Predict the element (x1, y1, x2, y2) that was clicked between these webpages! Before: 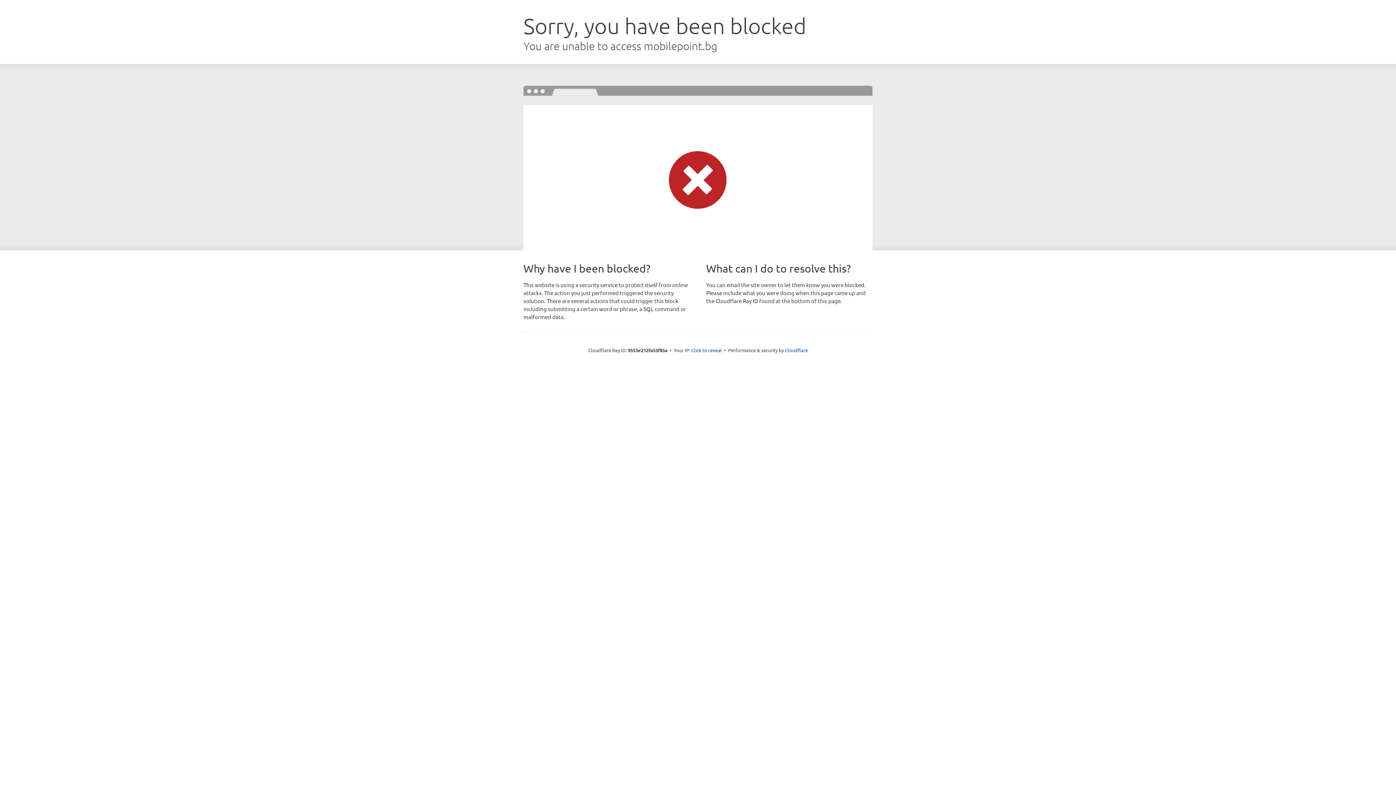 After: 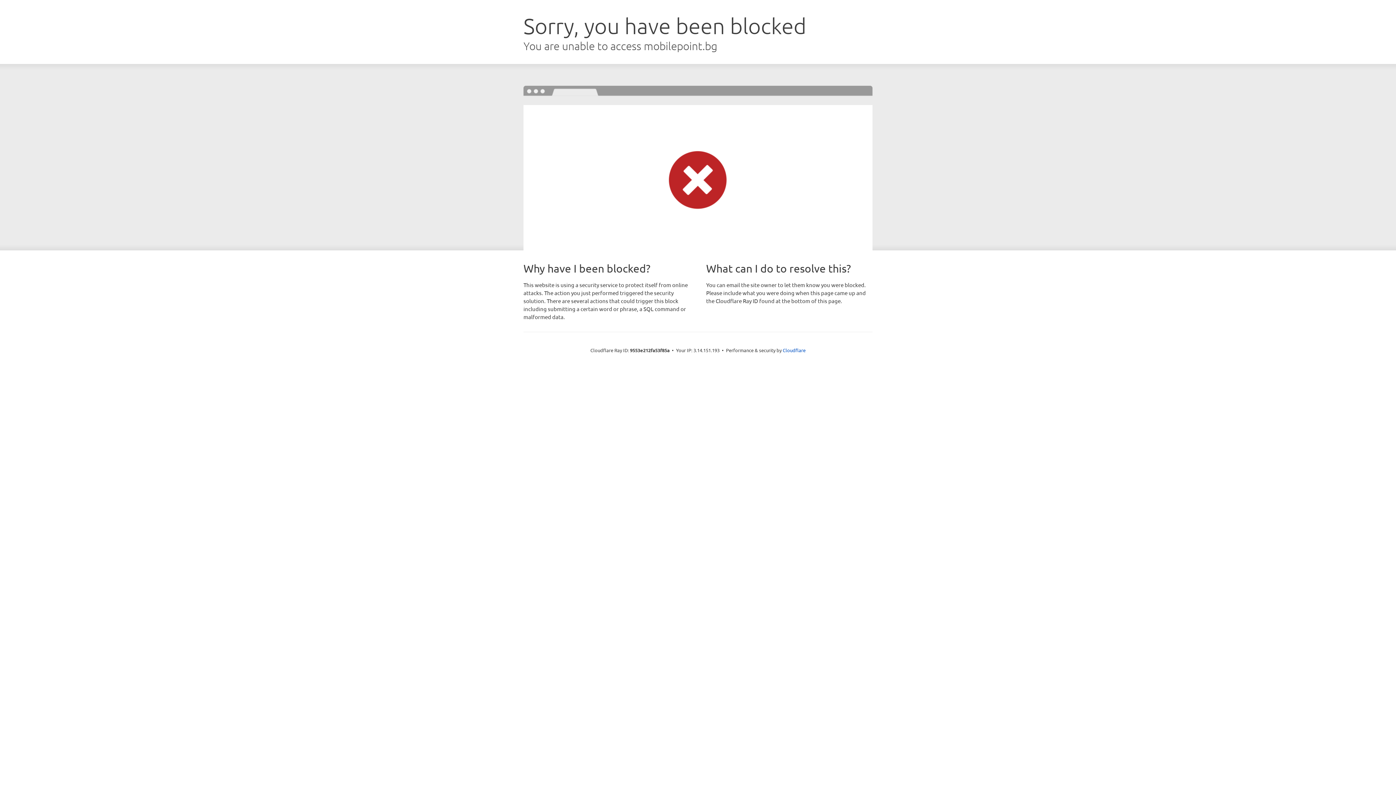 Action: bbox: (691, 346, 722, 353) label: Click to reveal